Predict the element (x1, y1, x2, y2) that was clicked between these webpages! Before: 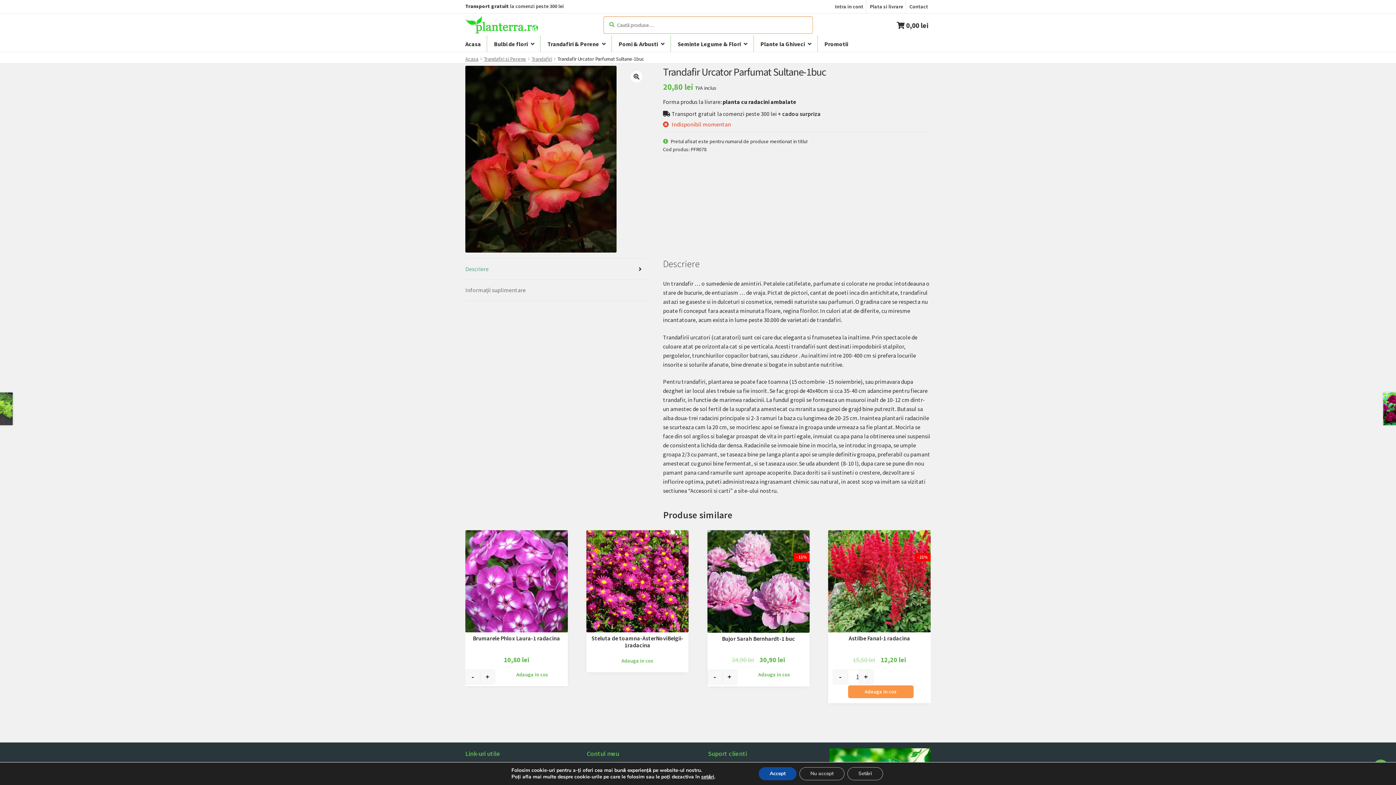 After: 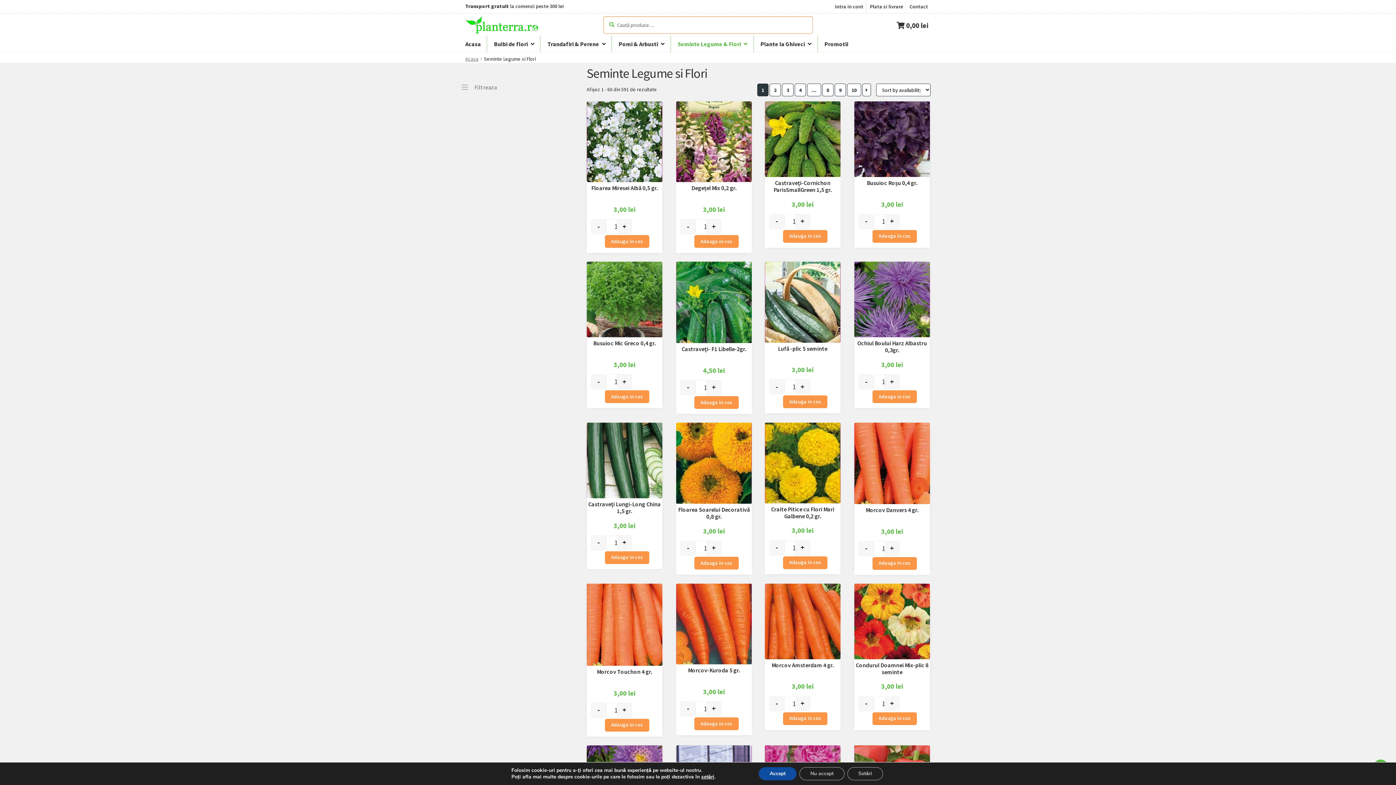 Action: bbox: (672, 36, 753, 52) label: Seminte Legume & Flori